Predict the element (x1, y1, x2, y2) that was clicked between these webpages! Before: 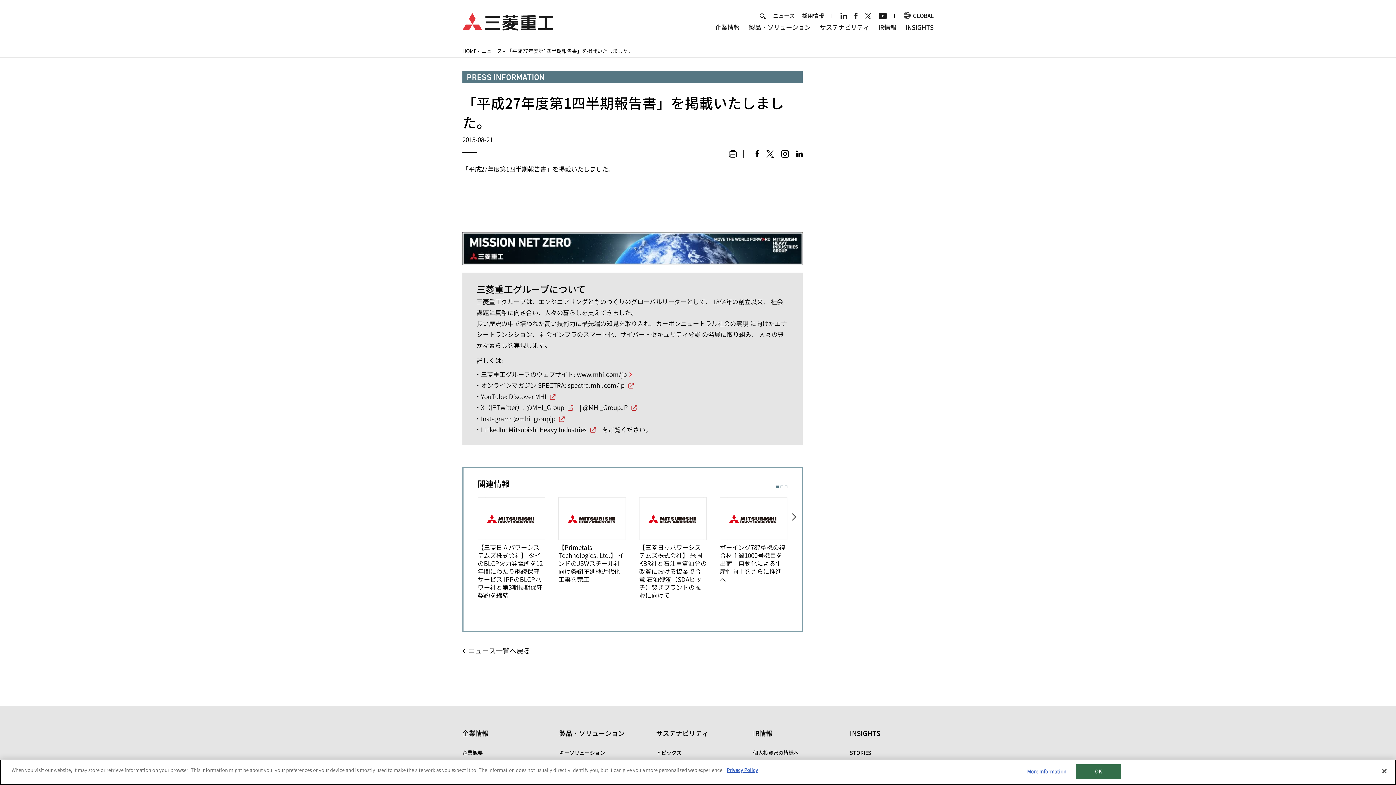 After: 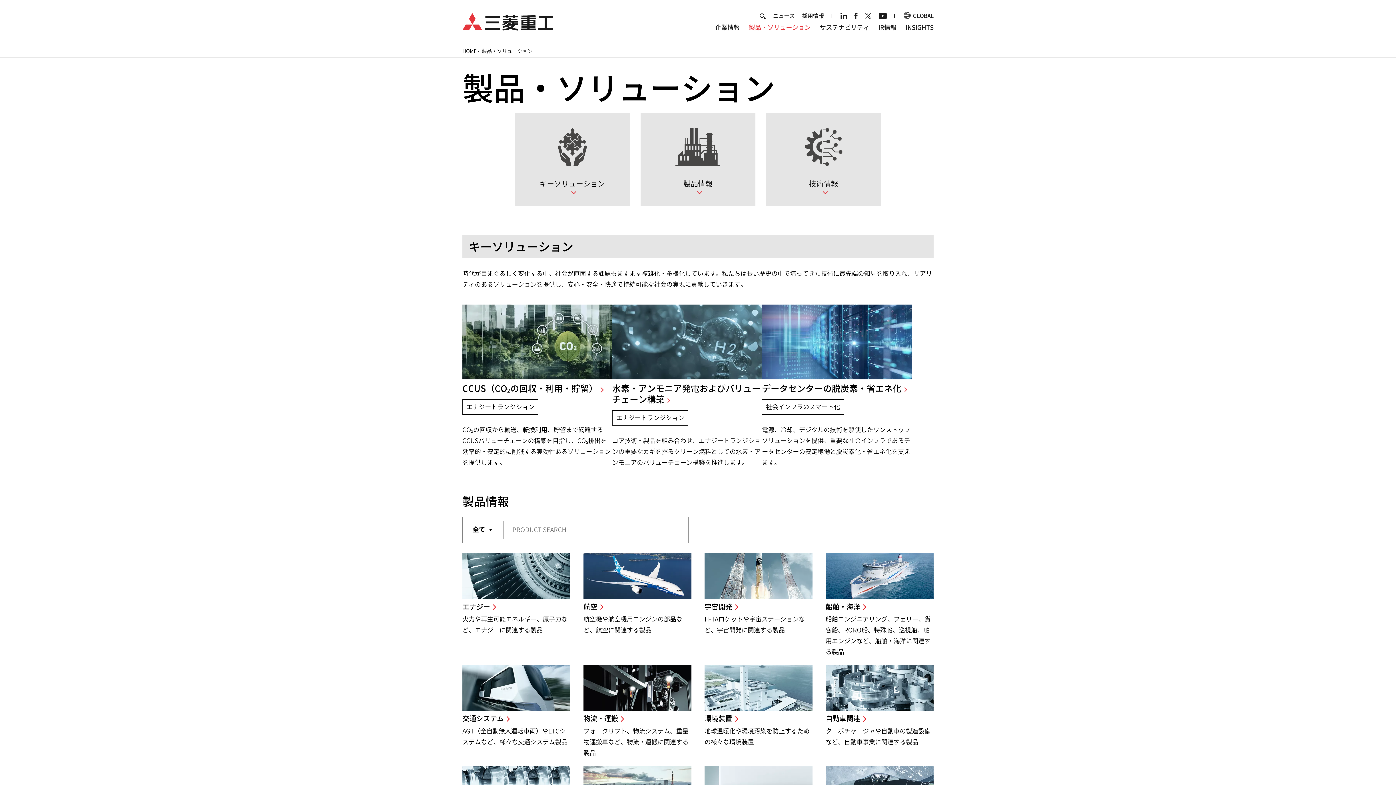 Action: label: 製品・ソリューション bbox: (559, 543, 624, 549)